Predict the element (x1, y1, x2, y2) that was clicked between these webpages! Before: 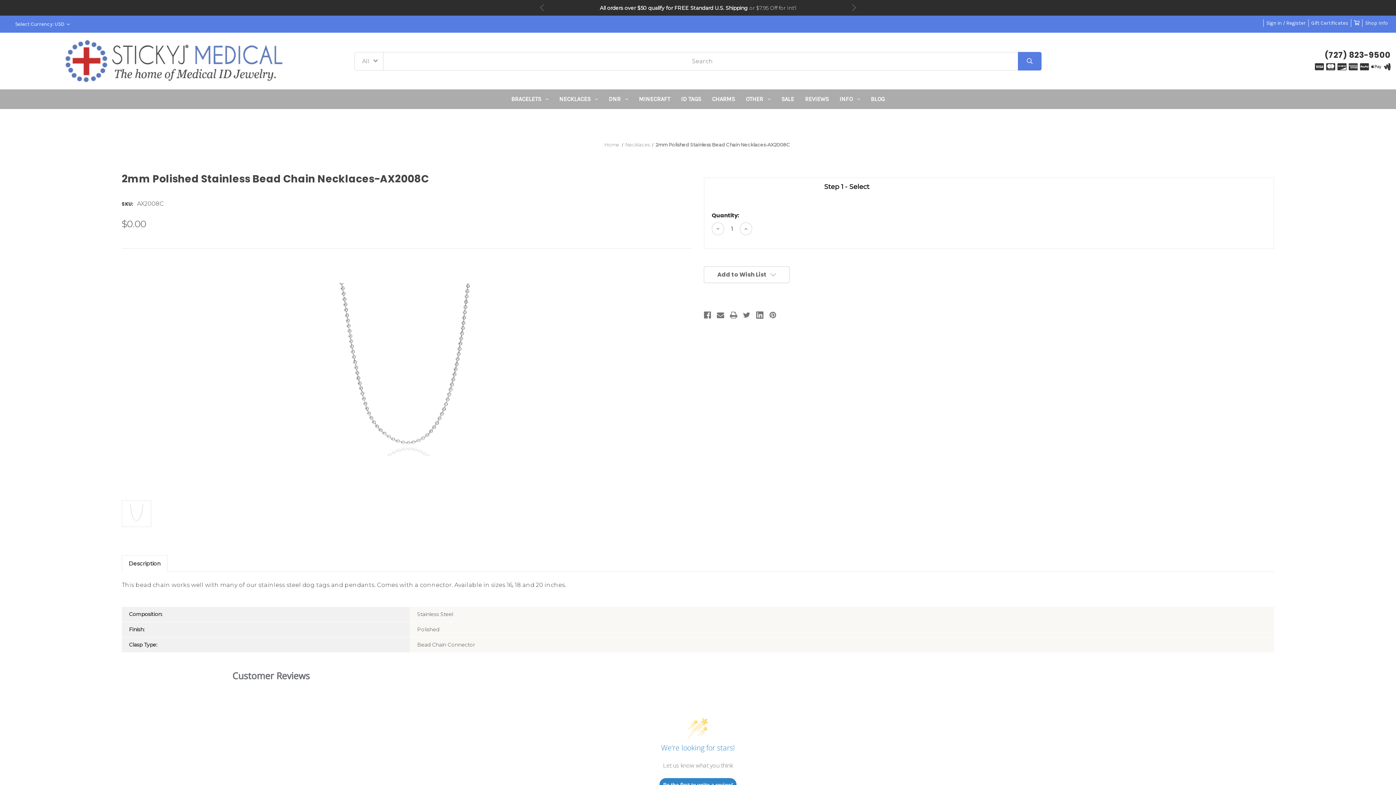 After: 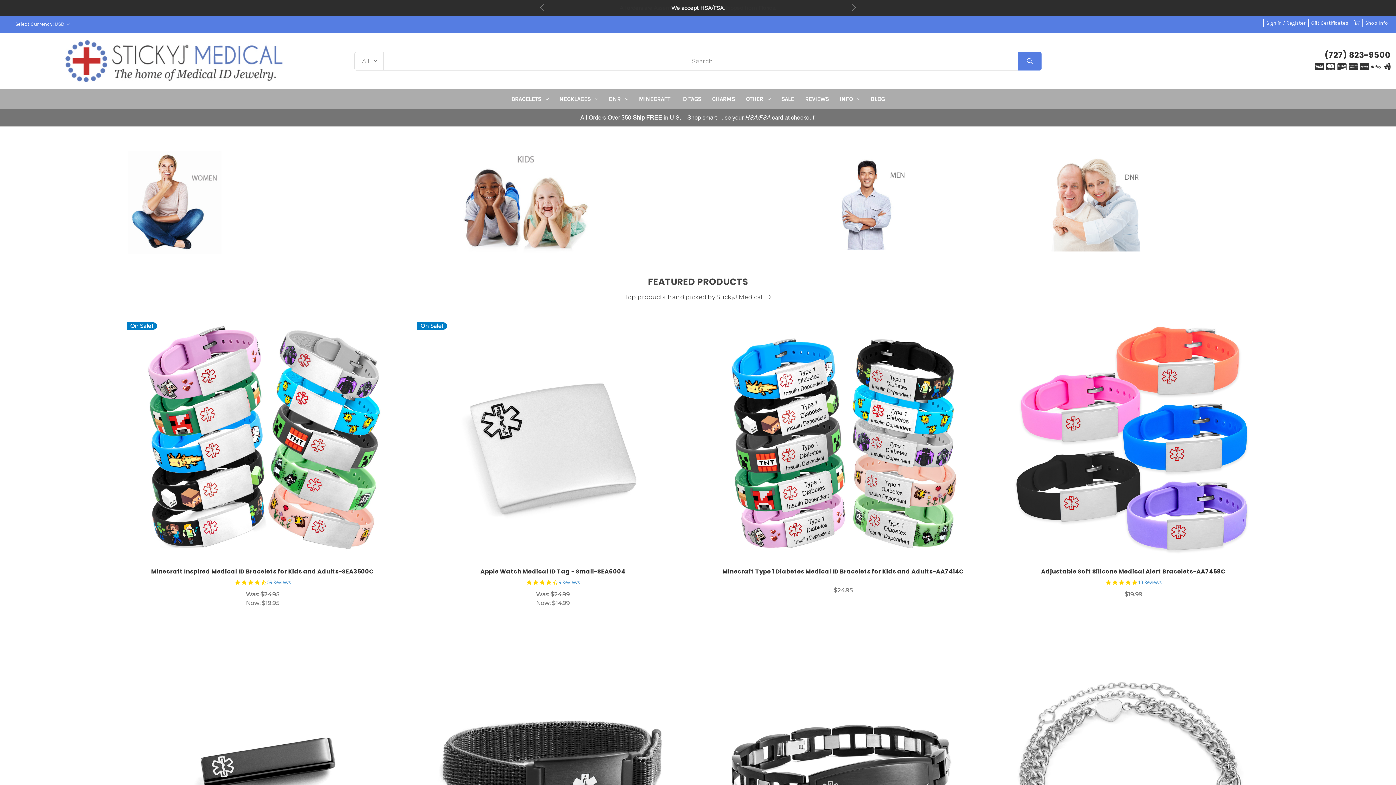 Action: bbox: (604, 141, 619, 147) label: Home